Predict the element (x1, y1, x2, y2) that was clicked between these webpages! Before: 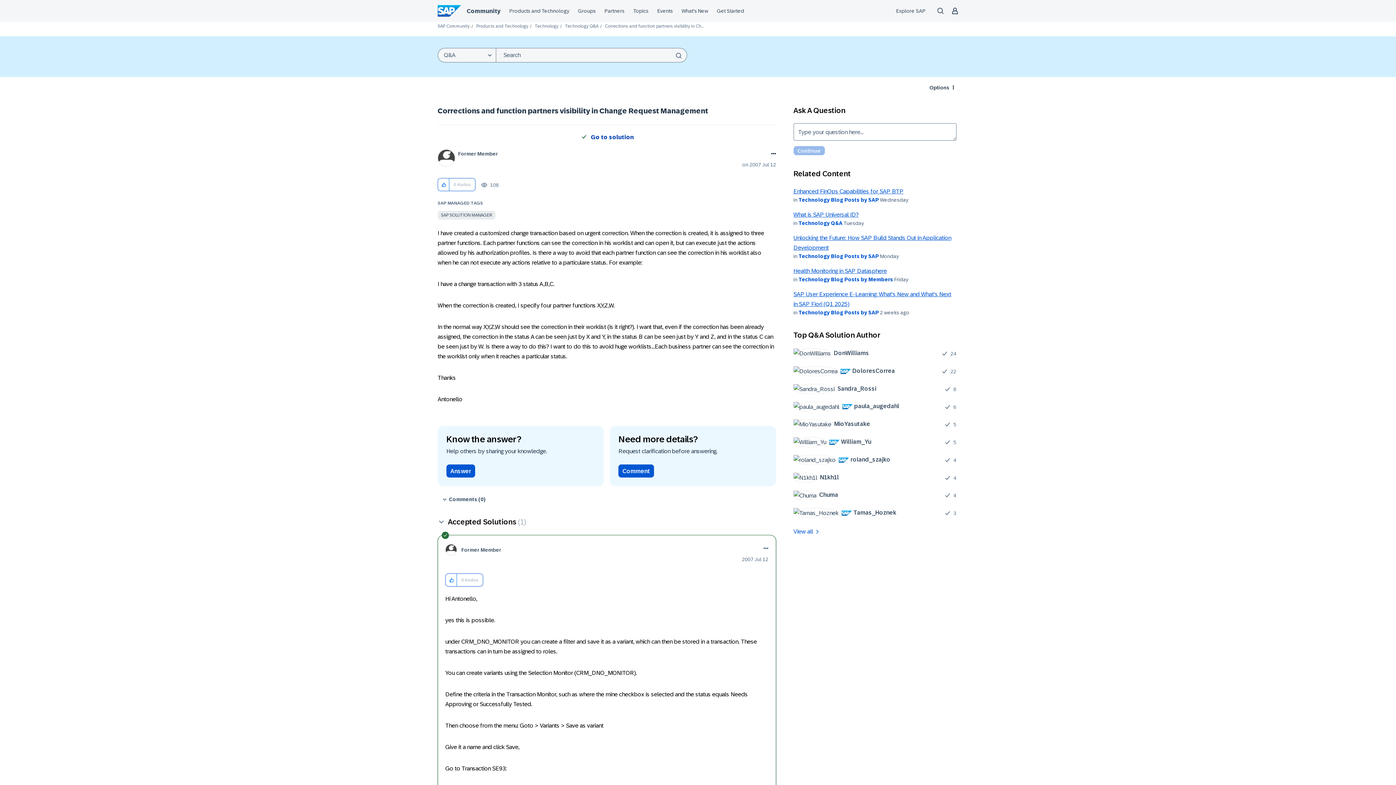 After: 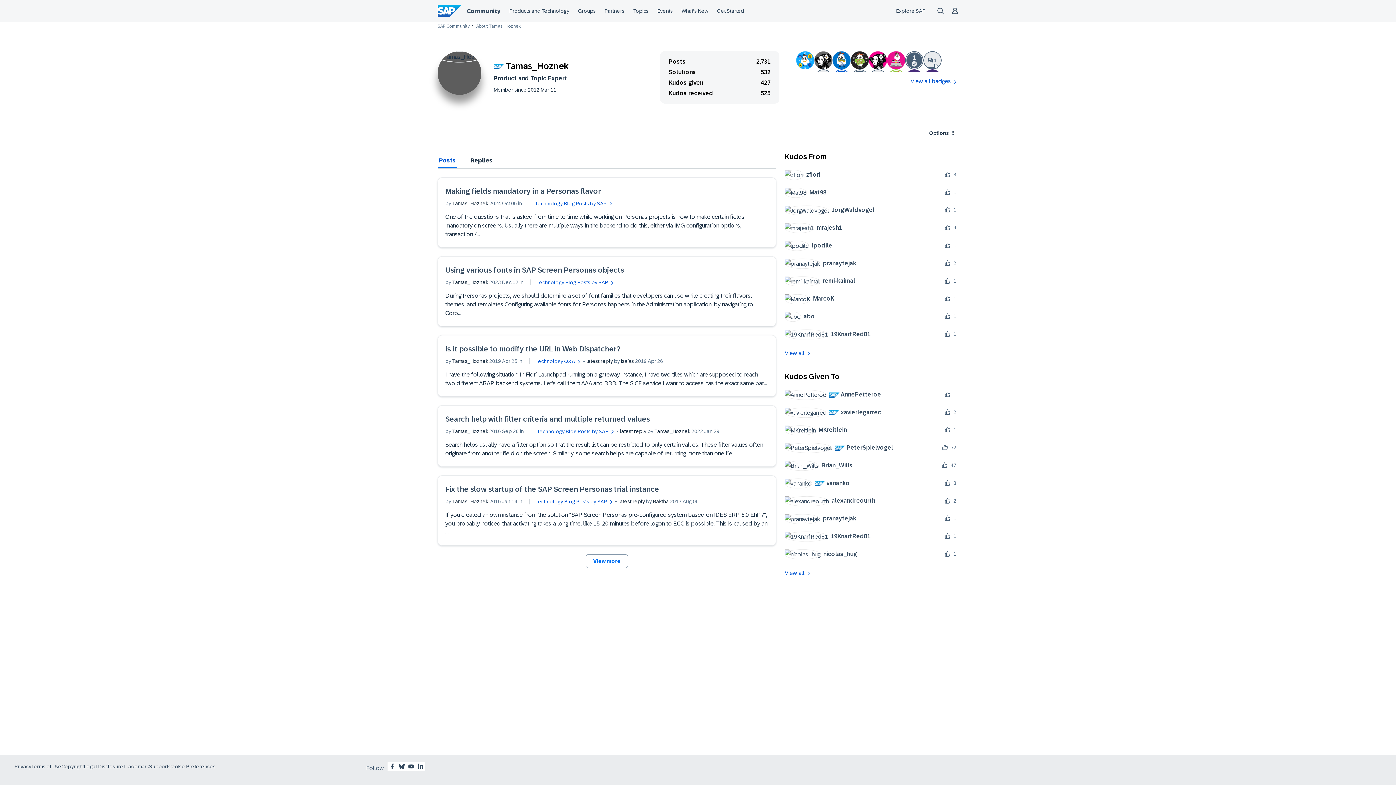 Action: label: 	
 Tamas_Hoznek bbox: (793, 508, 902, 518)